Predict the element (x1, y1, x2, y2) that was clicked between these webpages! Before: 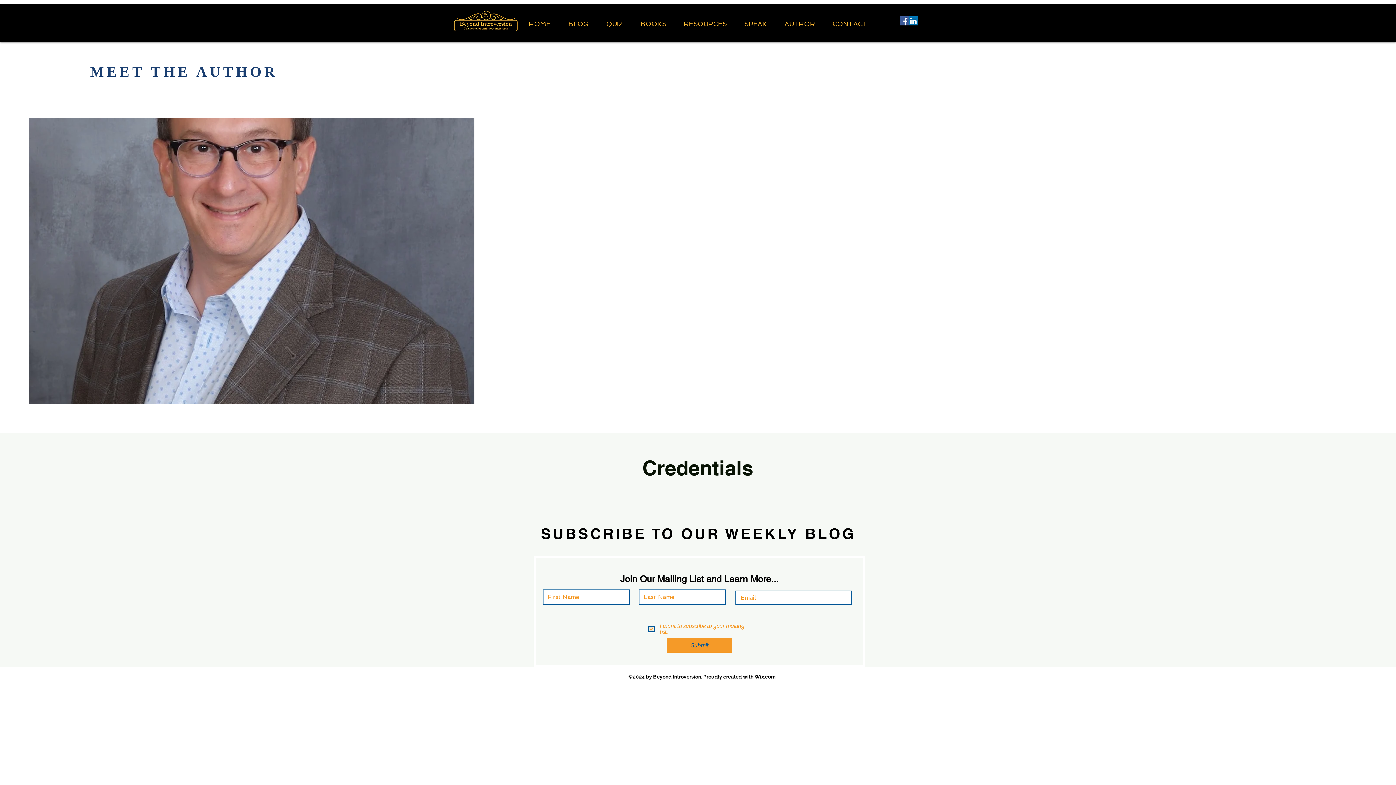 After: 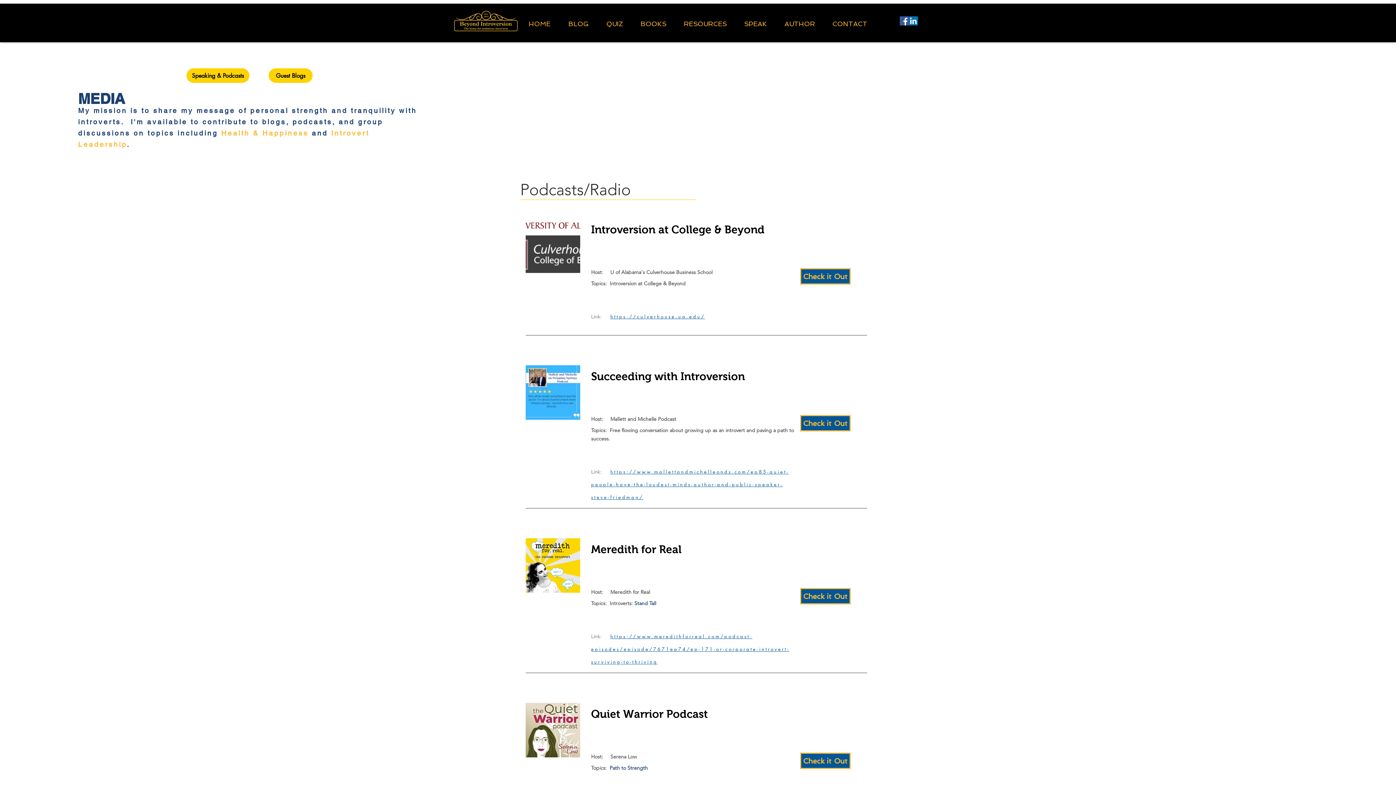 Action: label: SPEAK bbox: (735, 5, 776, 42)